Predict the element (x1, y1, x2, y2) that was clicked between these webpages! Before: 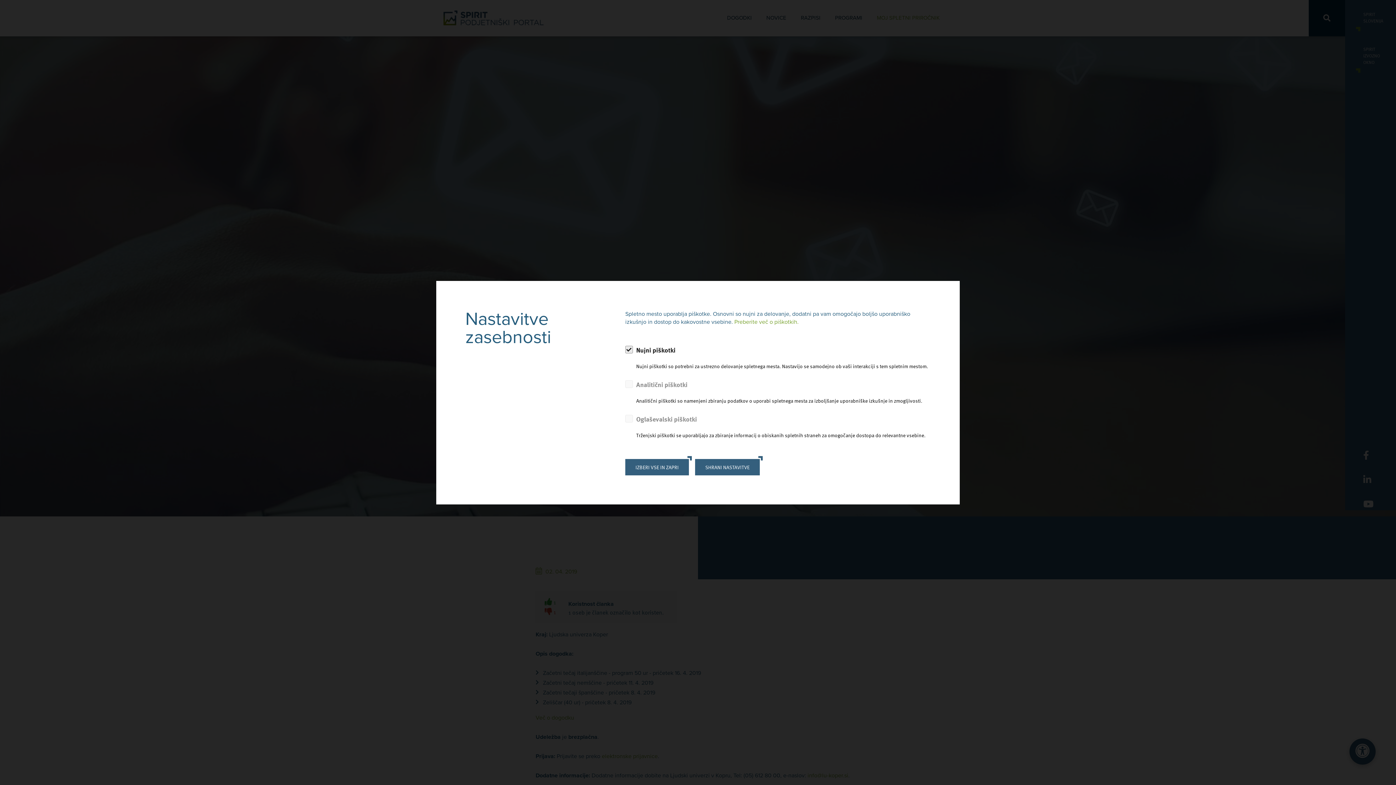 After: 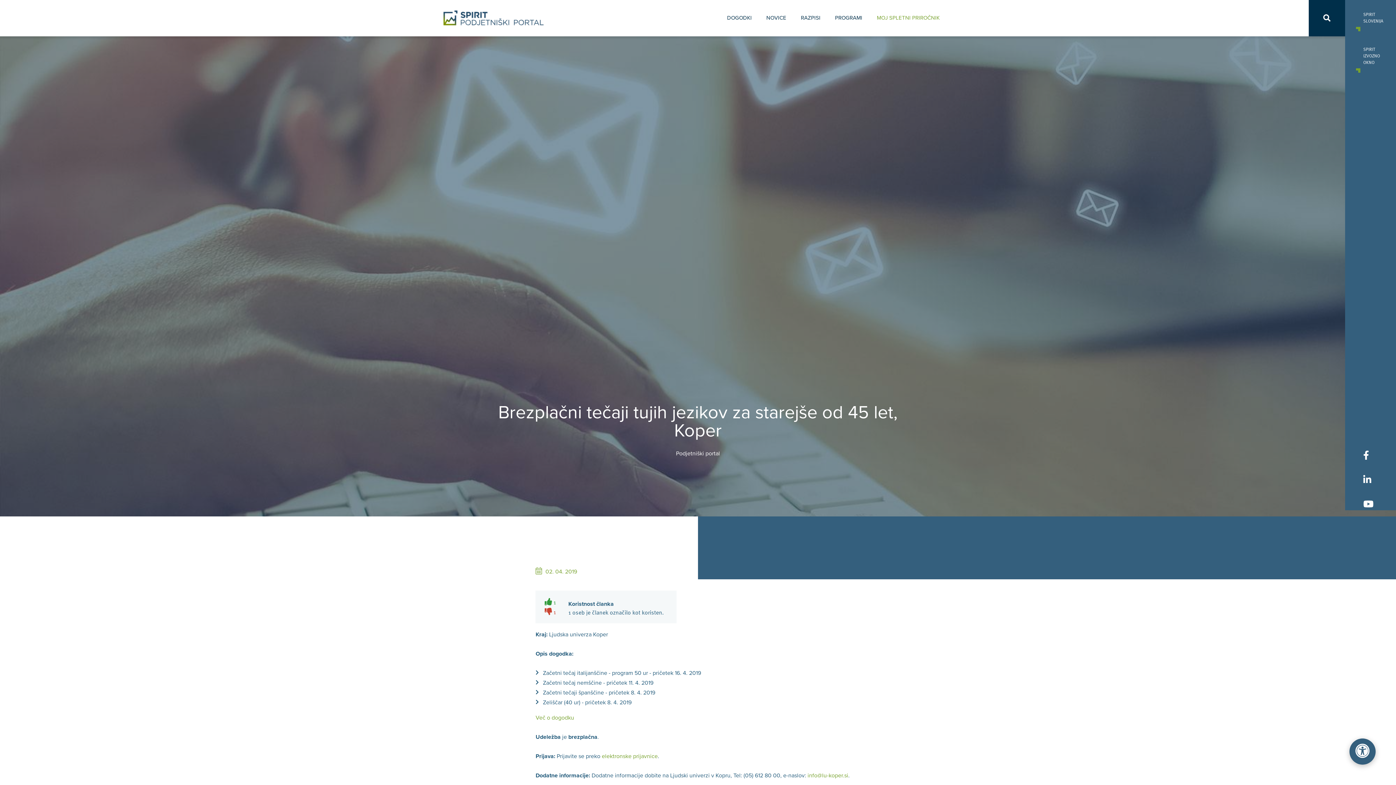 Action: bbox: (695, 459, 760, 475) label: SHRANI NASTAVITVE